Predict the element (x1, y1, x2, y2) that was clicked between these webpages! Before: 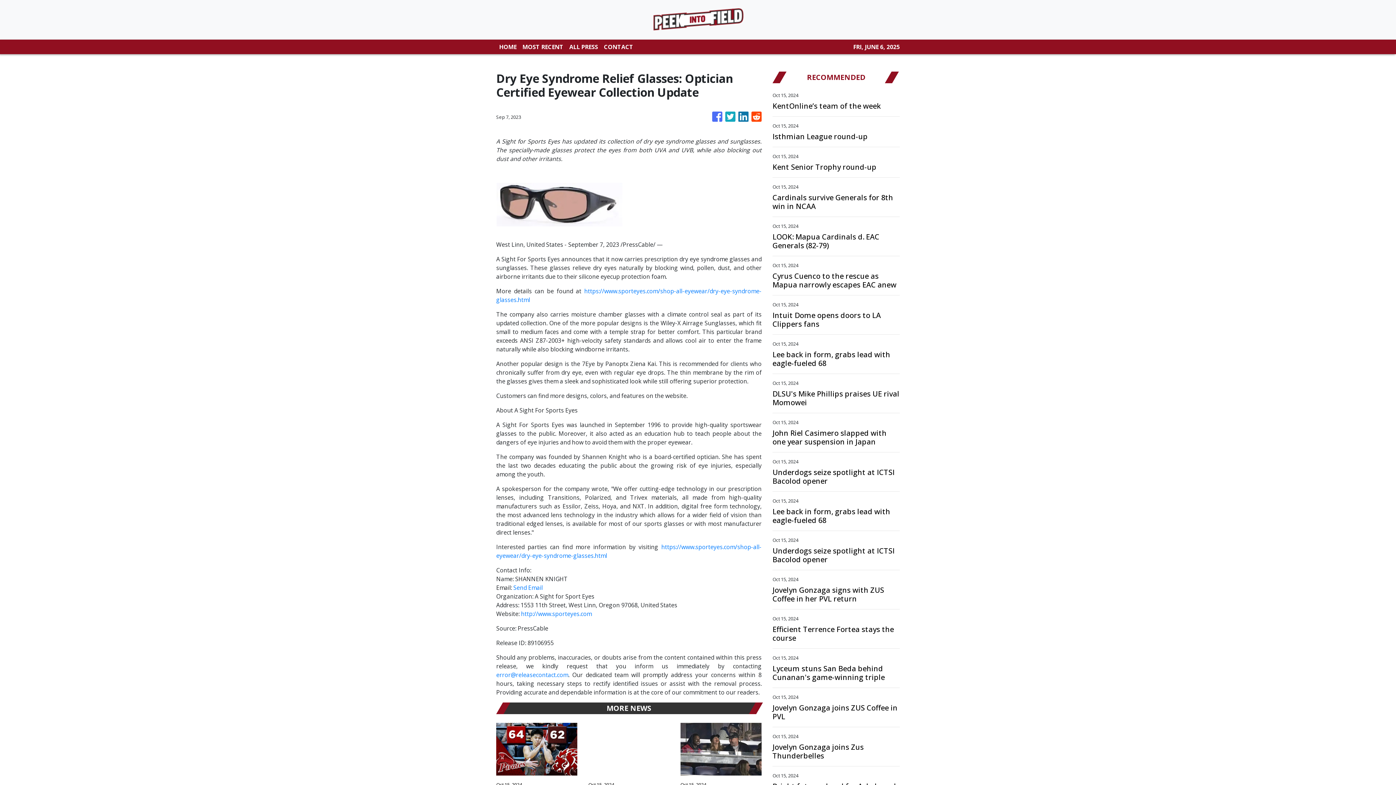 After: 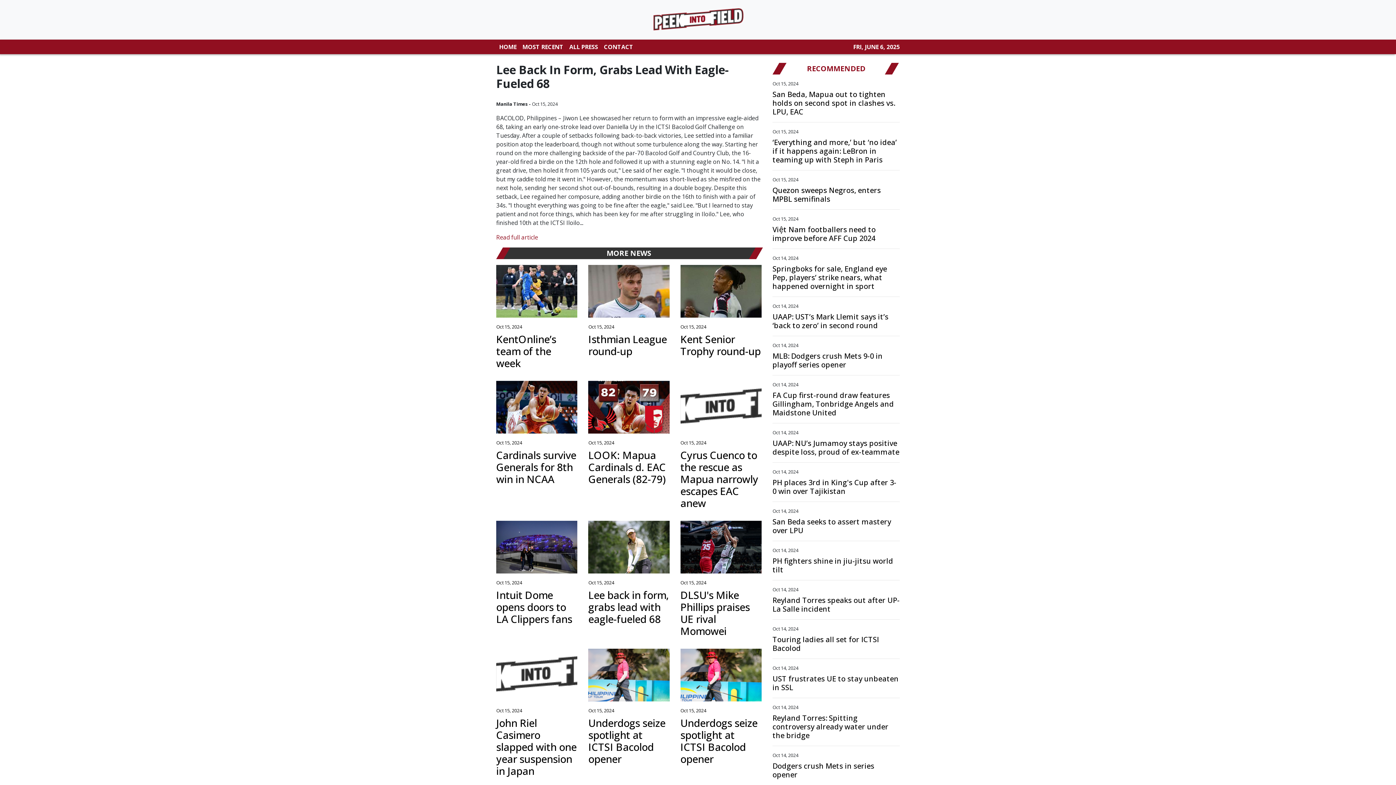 Action: label: Lee back in form, grabs lead with eagle-fueled 68 bbox: (772, 507, 900, 525)